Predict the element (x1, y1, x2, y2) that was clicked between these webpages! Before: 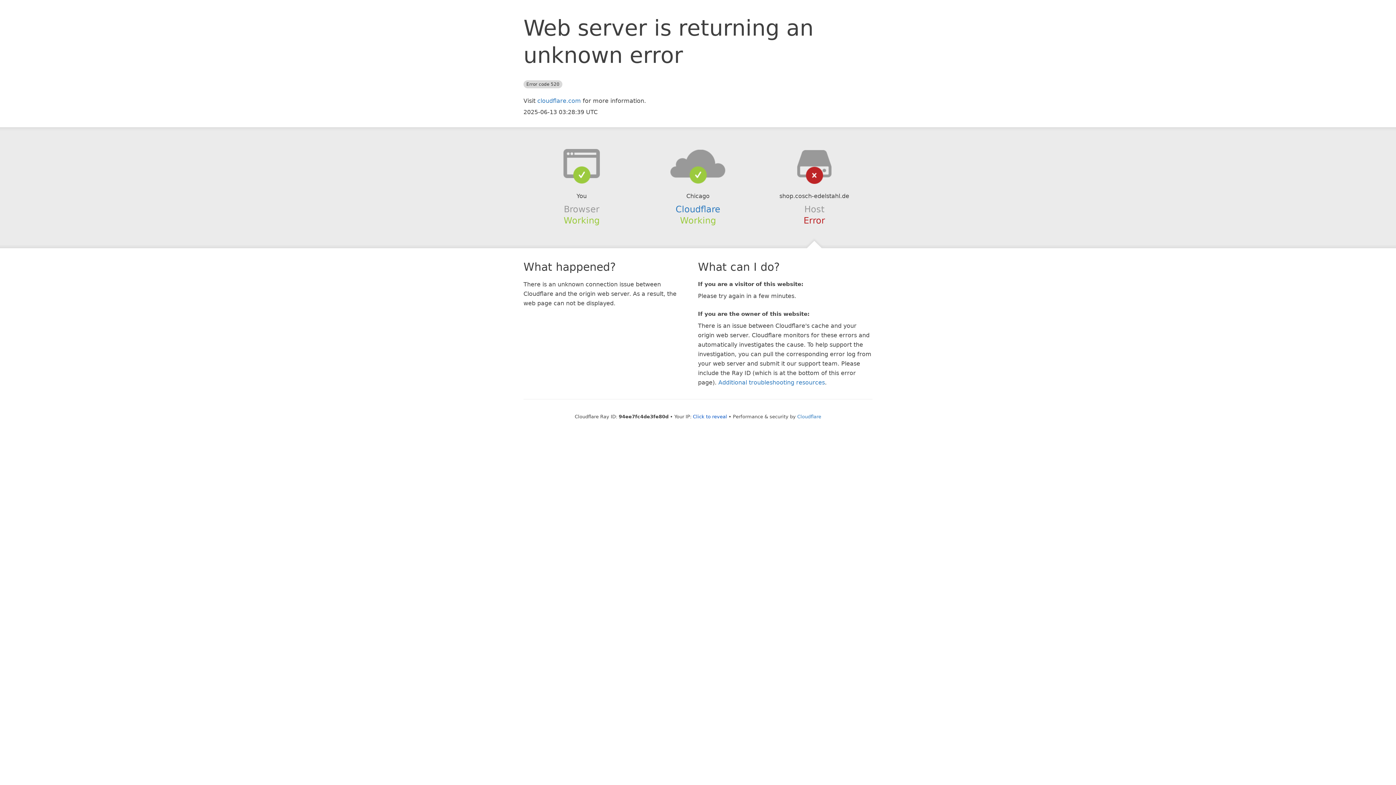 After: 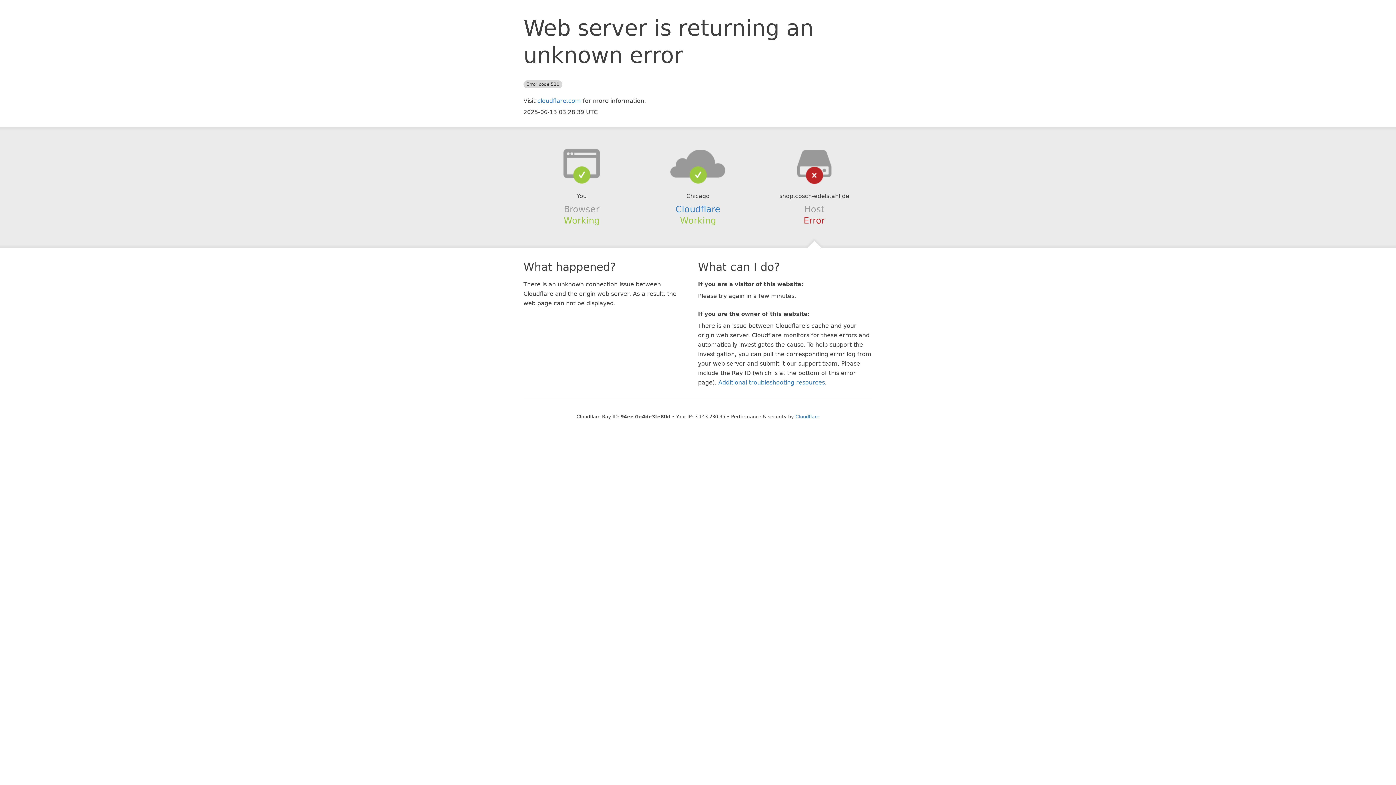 Action: bbox: (693, 414, 727, 419) label: Click to reveal